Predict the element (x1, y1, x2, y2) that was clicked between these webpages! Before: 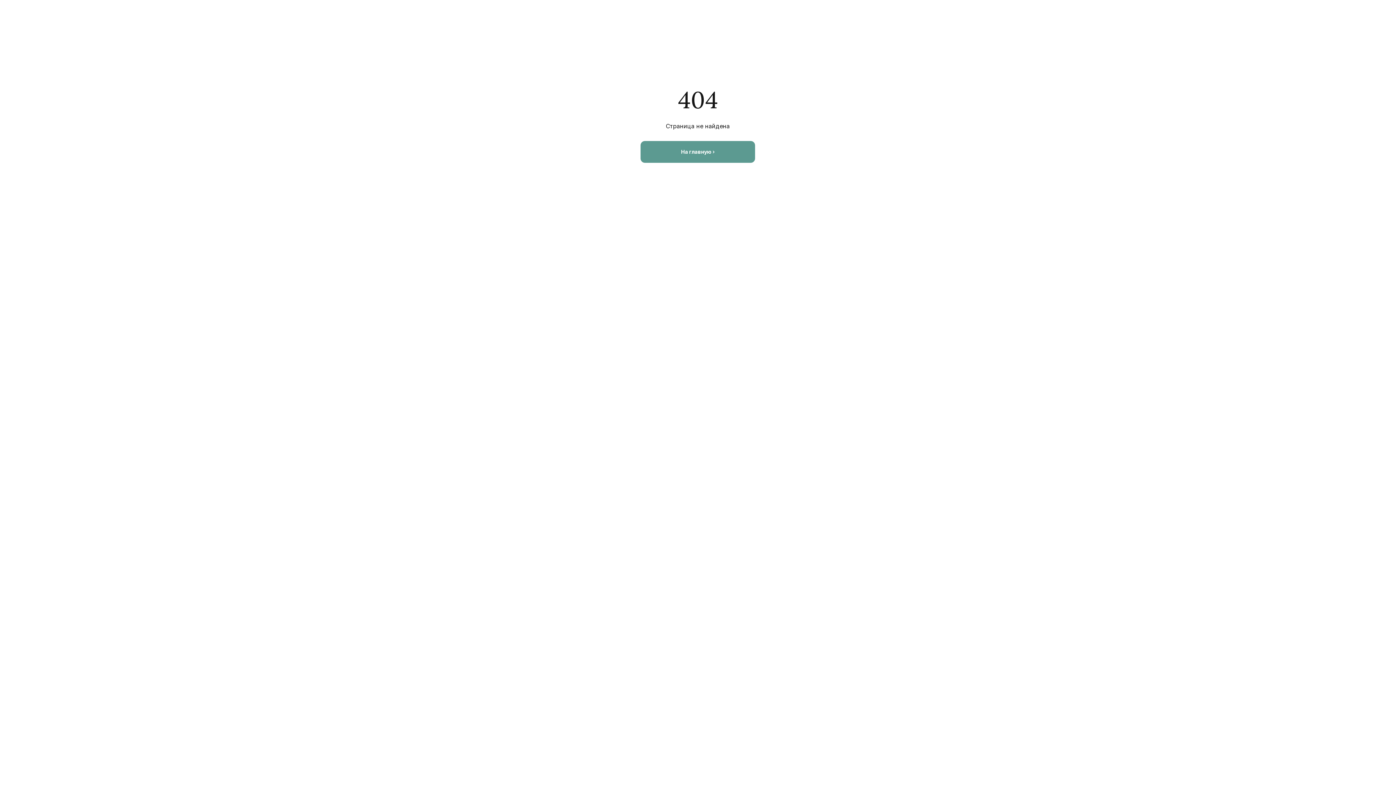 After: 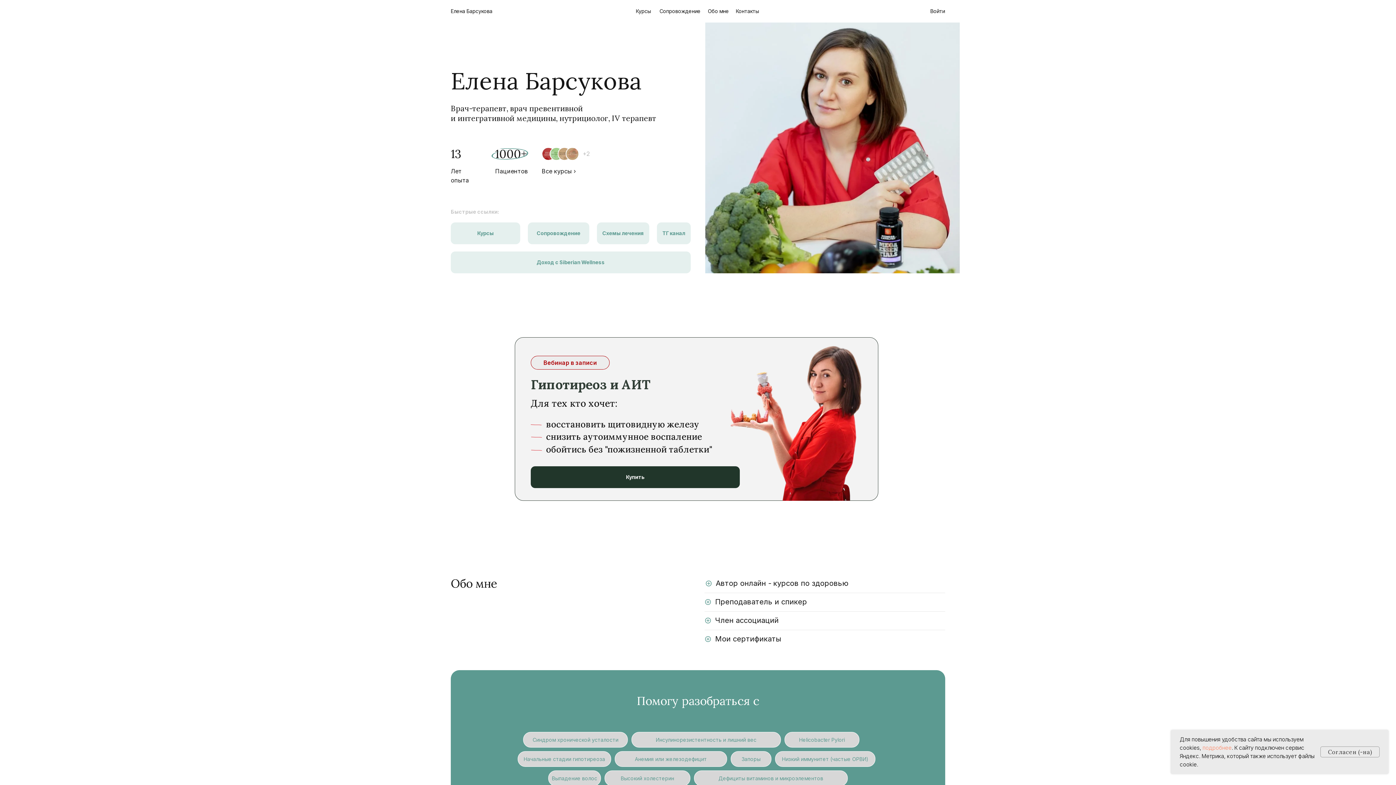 Action: label: На главную › bbox: (640, 141, 755, 162)